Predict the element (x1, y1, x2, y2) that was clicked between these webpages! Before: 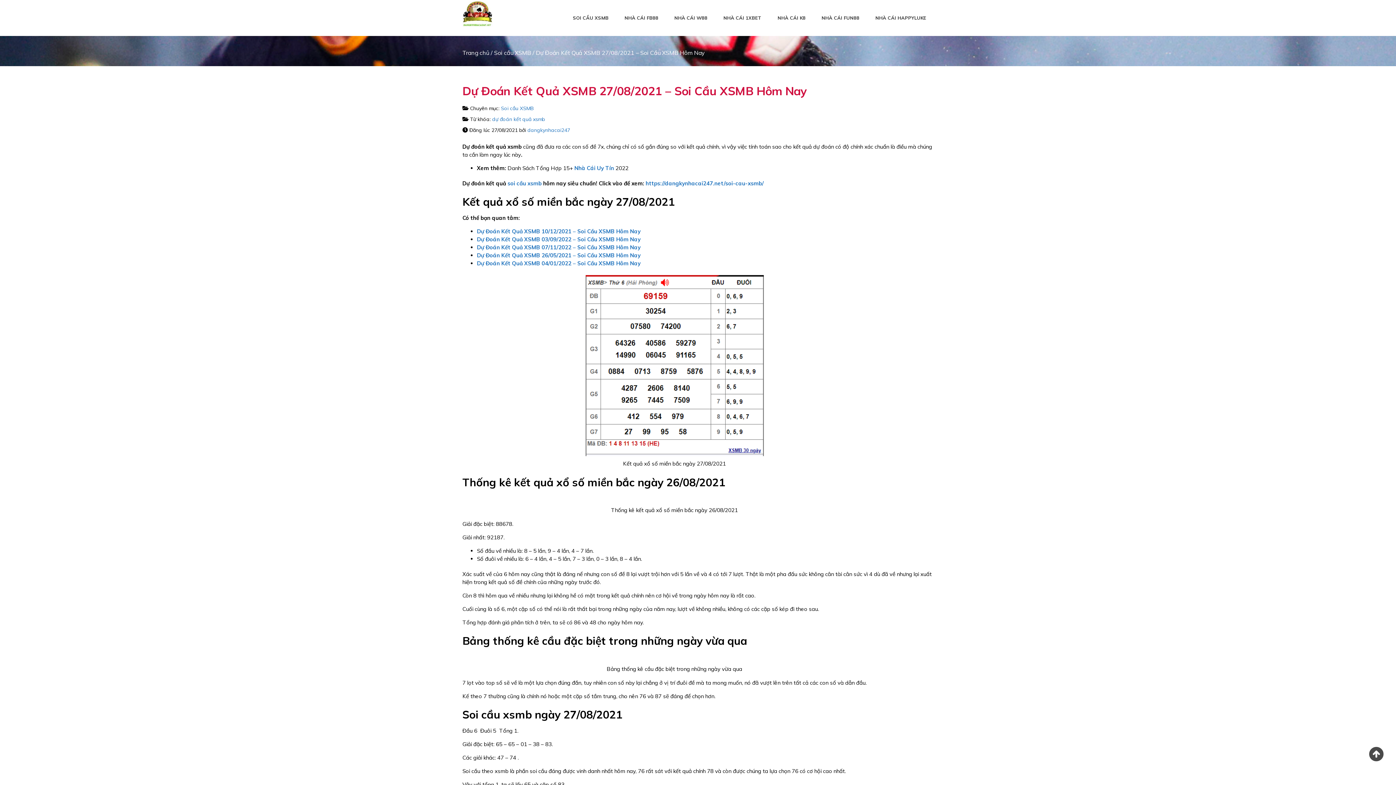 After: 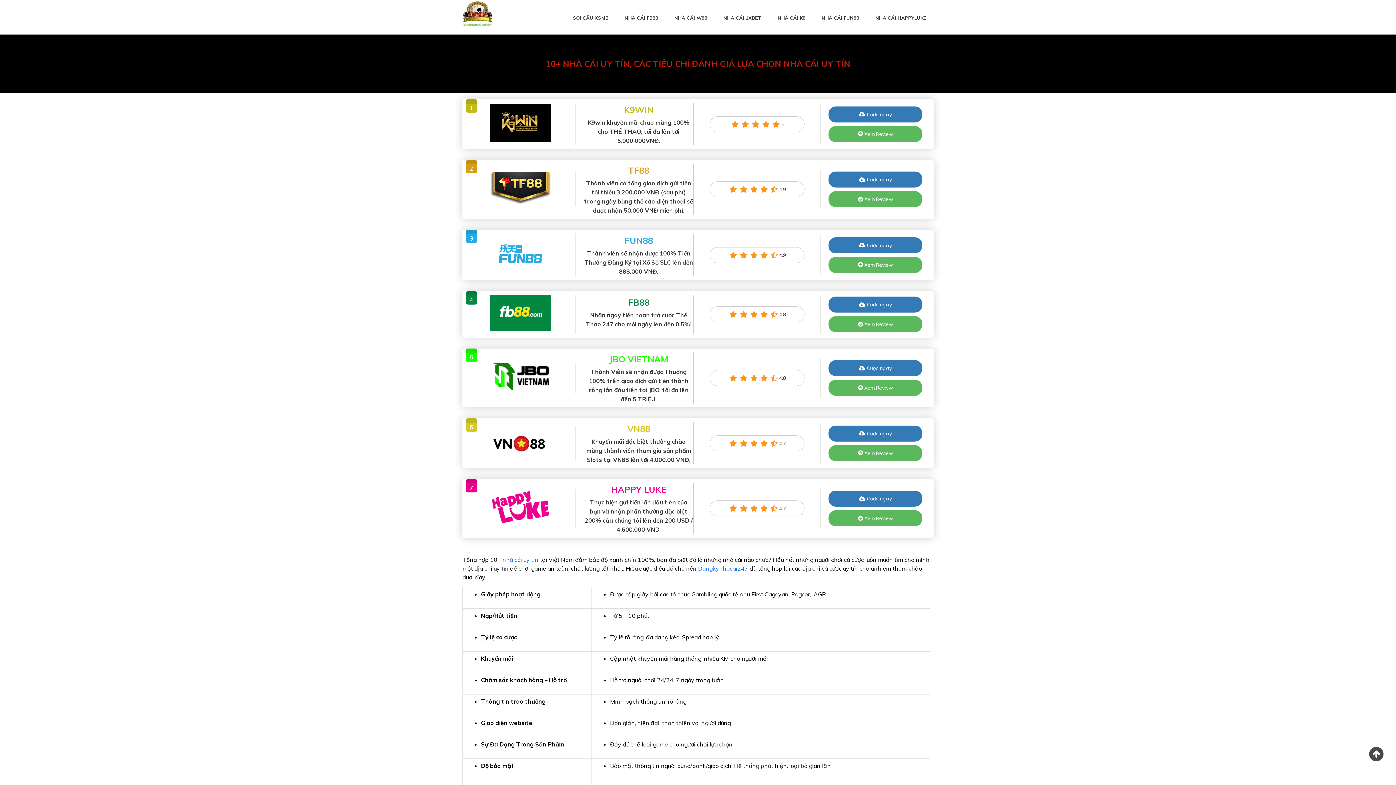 Action: bbox: (462, 24, 492, 32)